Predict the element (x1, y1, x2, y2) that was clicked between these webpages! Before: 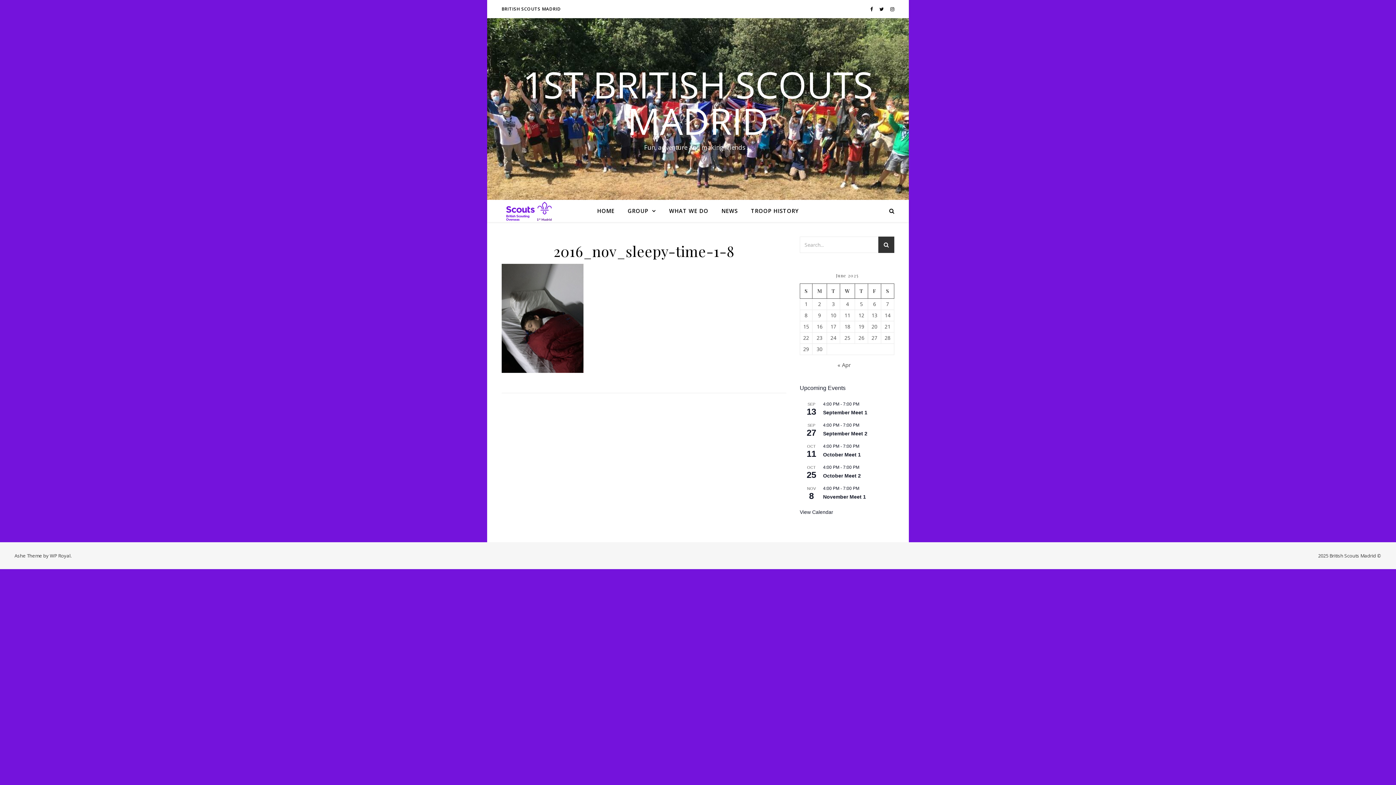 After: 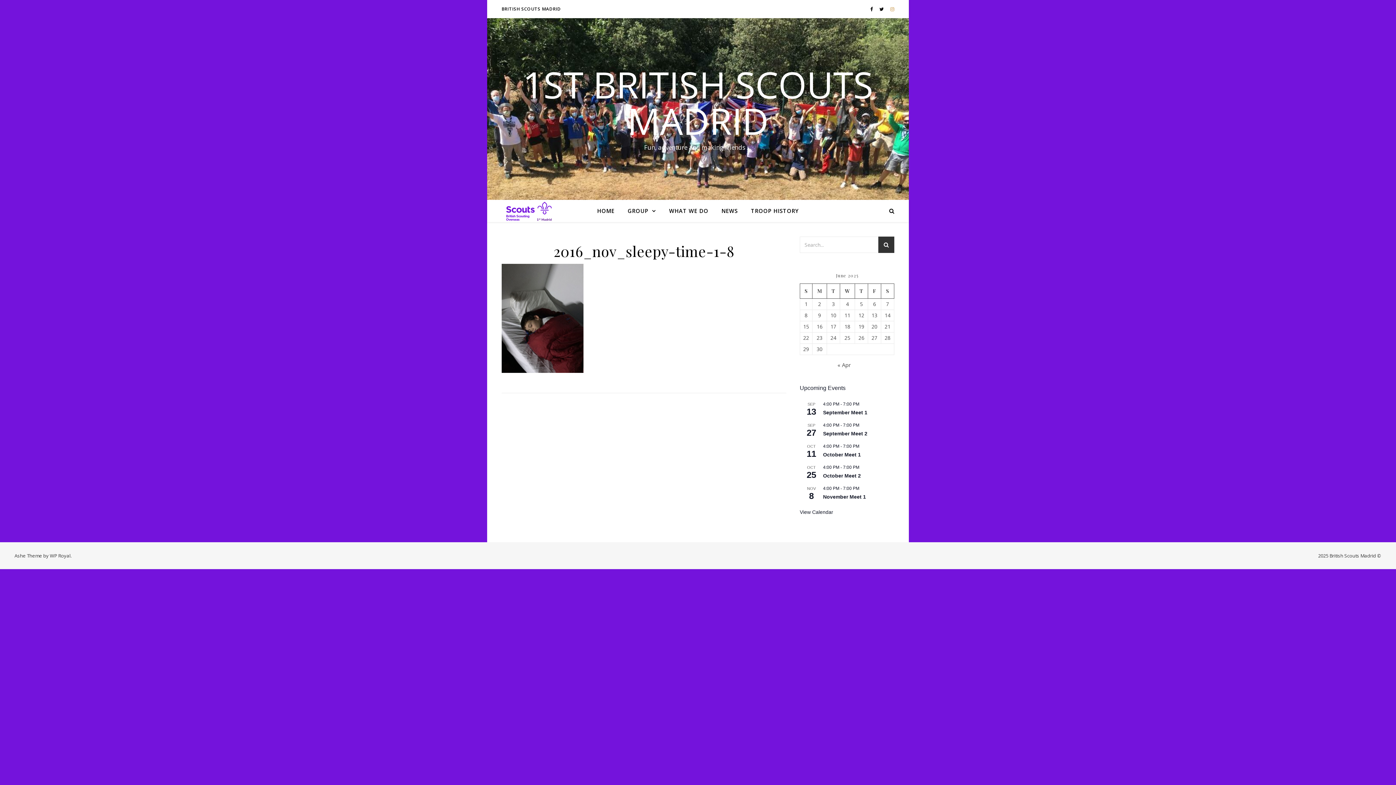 Action: bbox: (890, 5, 894, 12)